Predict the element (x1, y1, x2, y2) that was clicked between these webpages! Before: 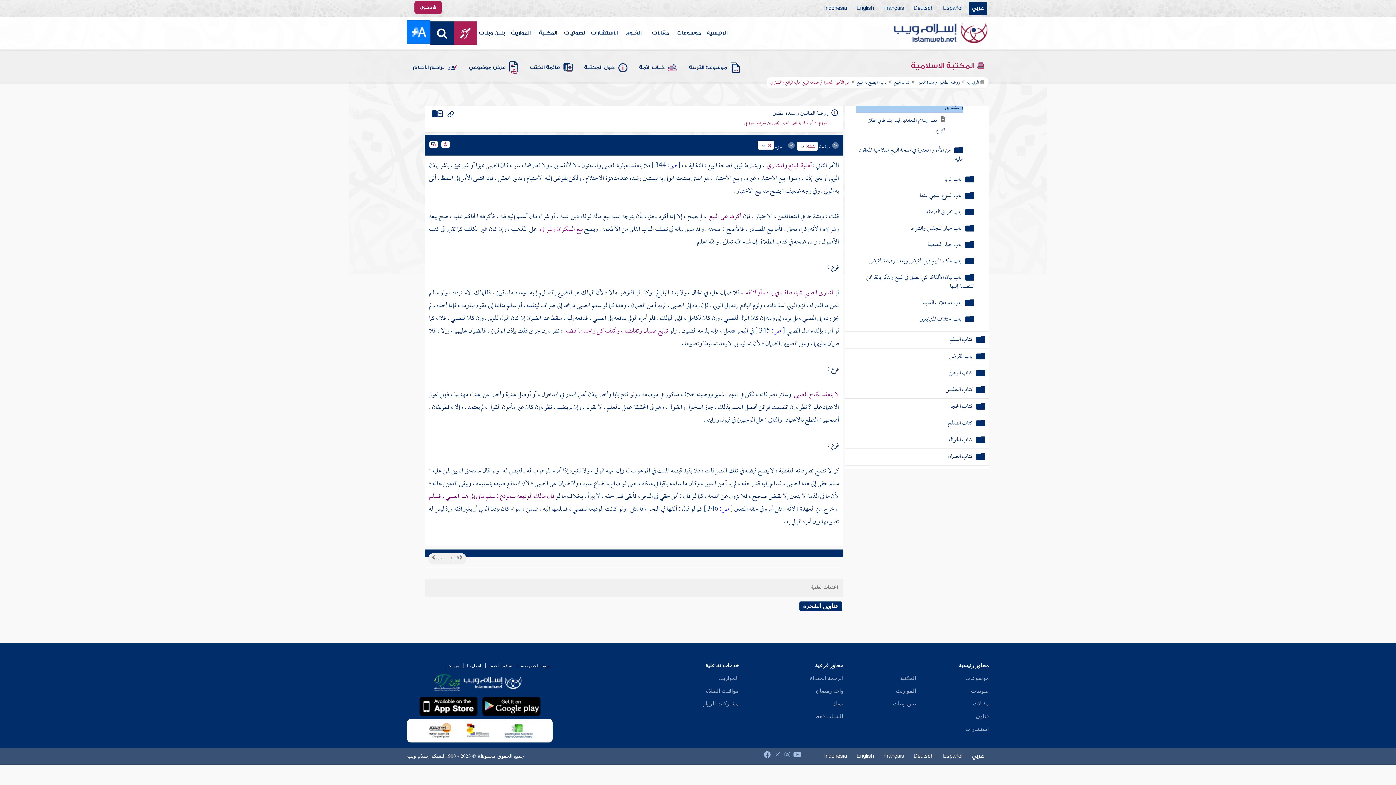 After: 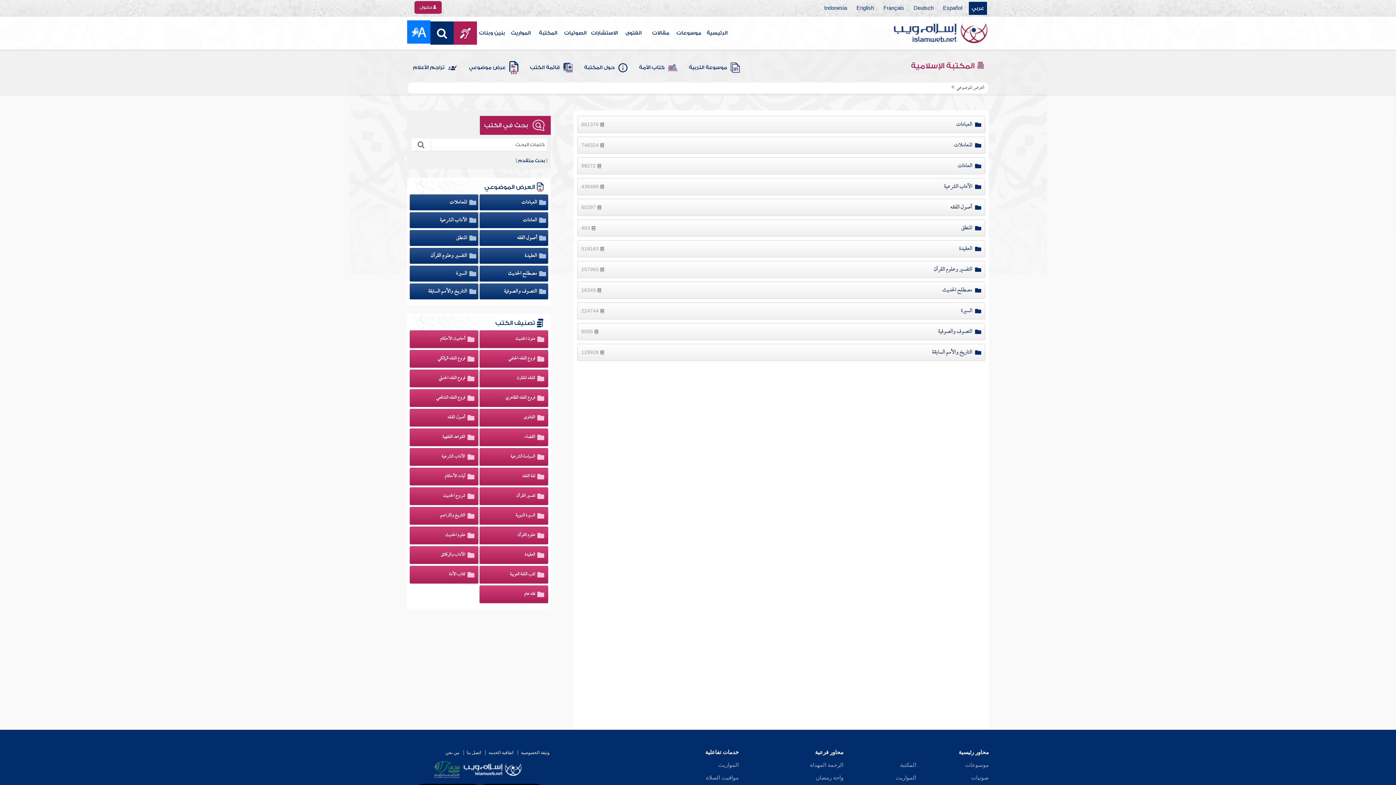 Action: label: عرض موضوعي bbox: (466, 57, 520, 78)